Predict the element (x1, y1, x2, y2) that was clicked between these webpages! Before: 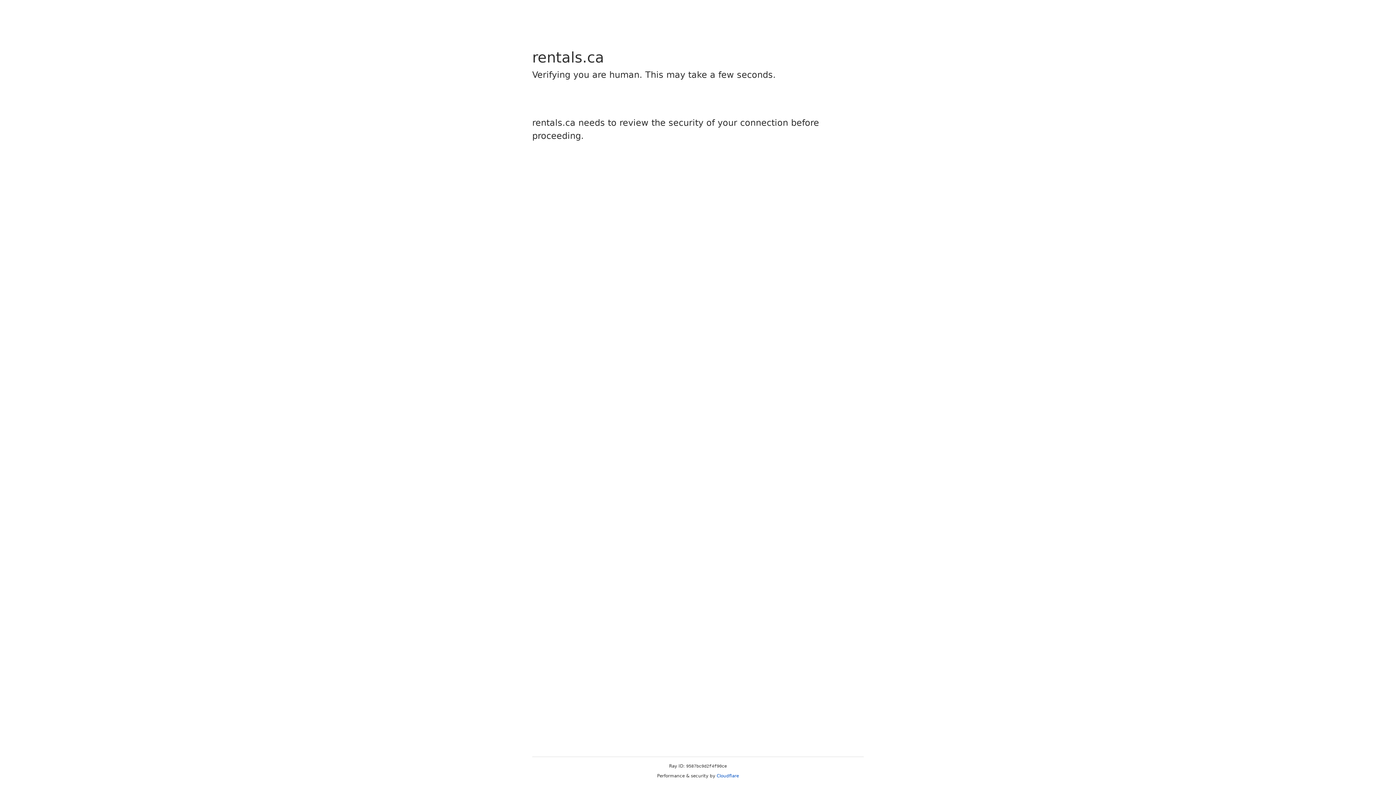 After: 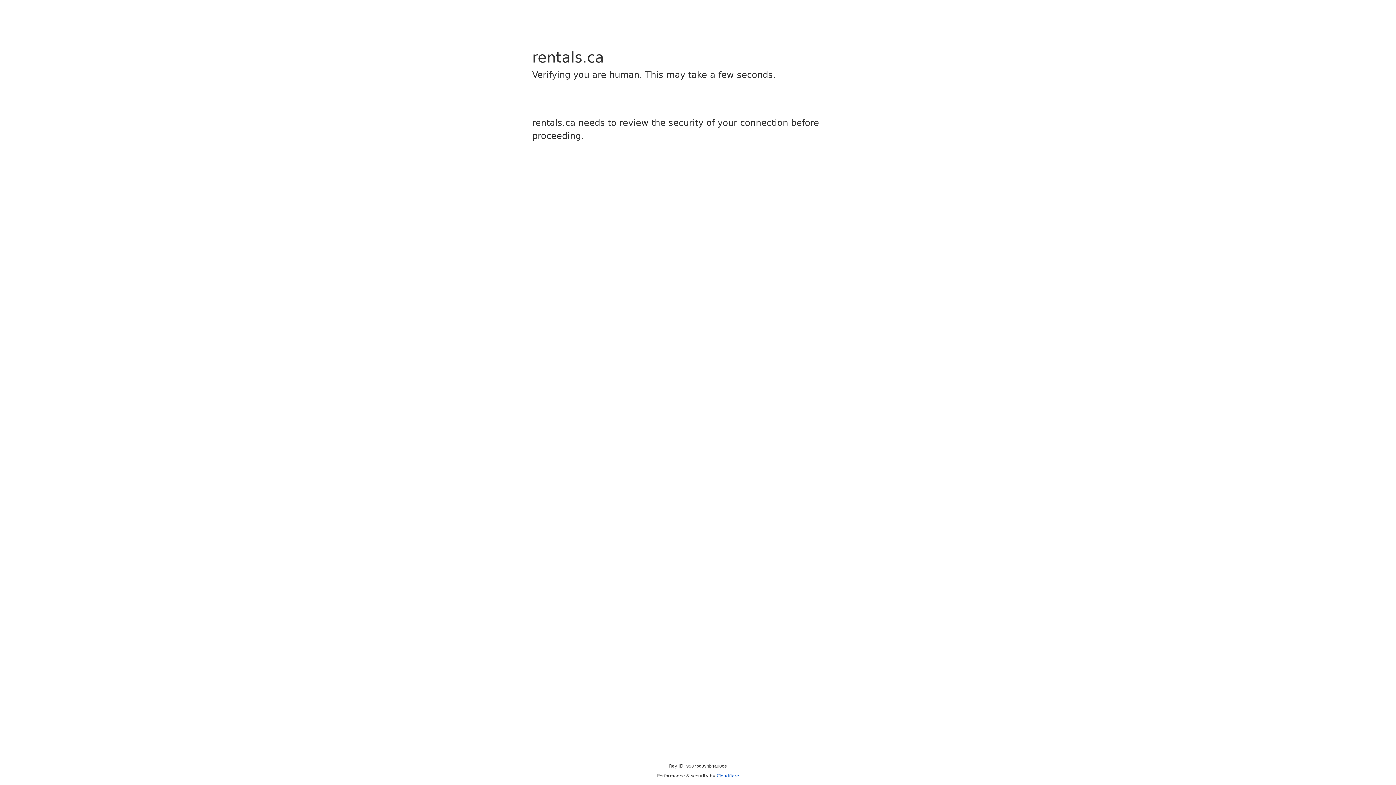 Action: bbox: (716, 773, 739, 778) label: Cloudflare